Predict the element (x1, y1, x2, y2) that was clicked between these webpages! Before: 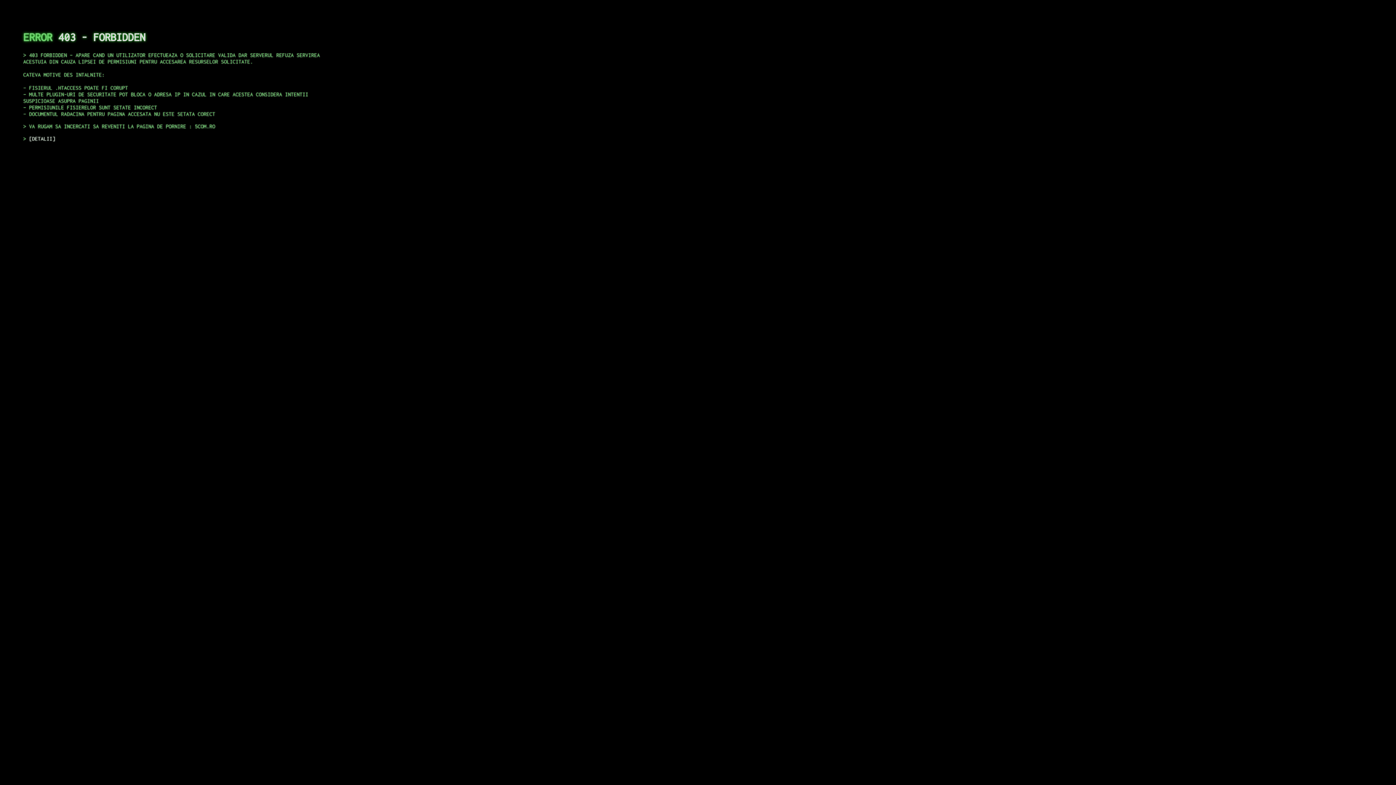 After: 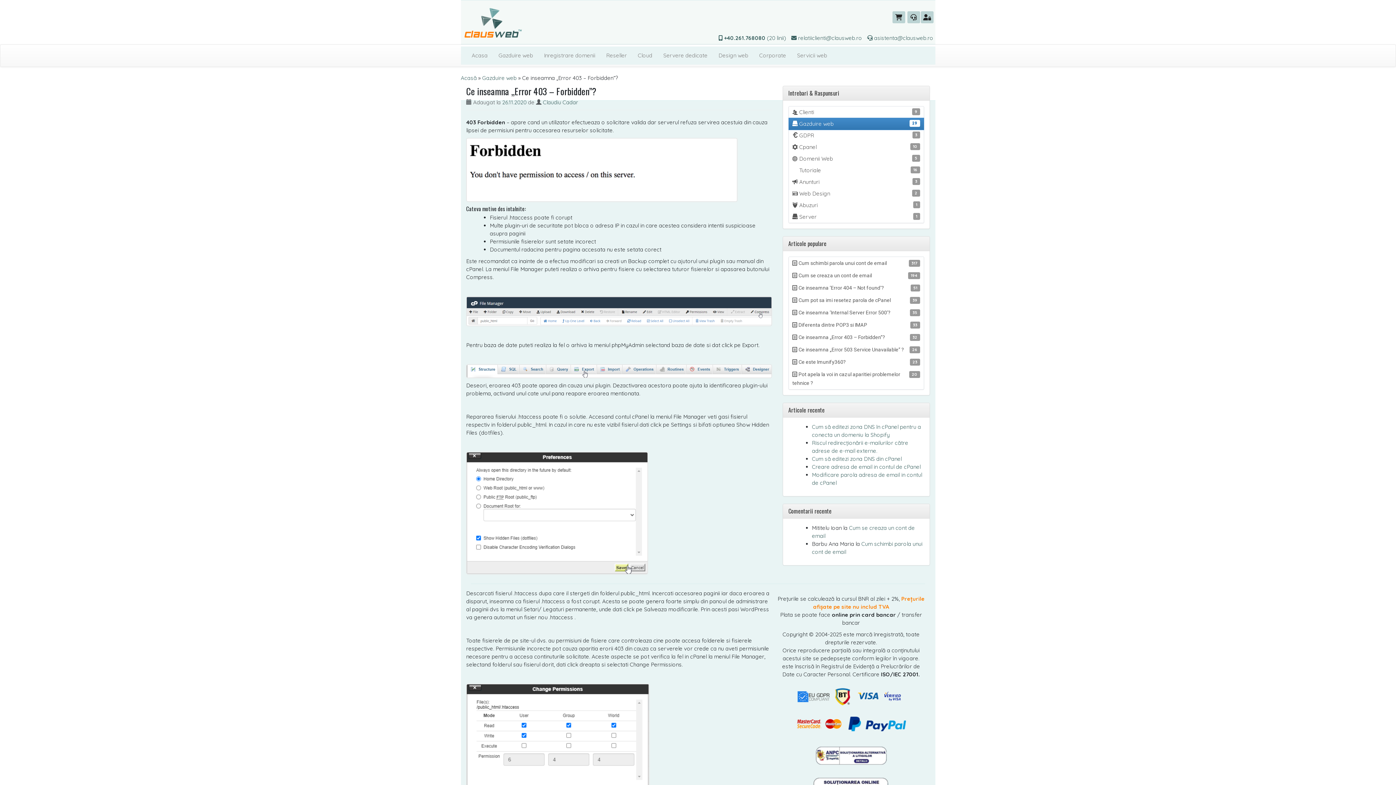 Action: bbox: (29, 135, 55, 141) label: DETALII